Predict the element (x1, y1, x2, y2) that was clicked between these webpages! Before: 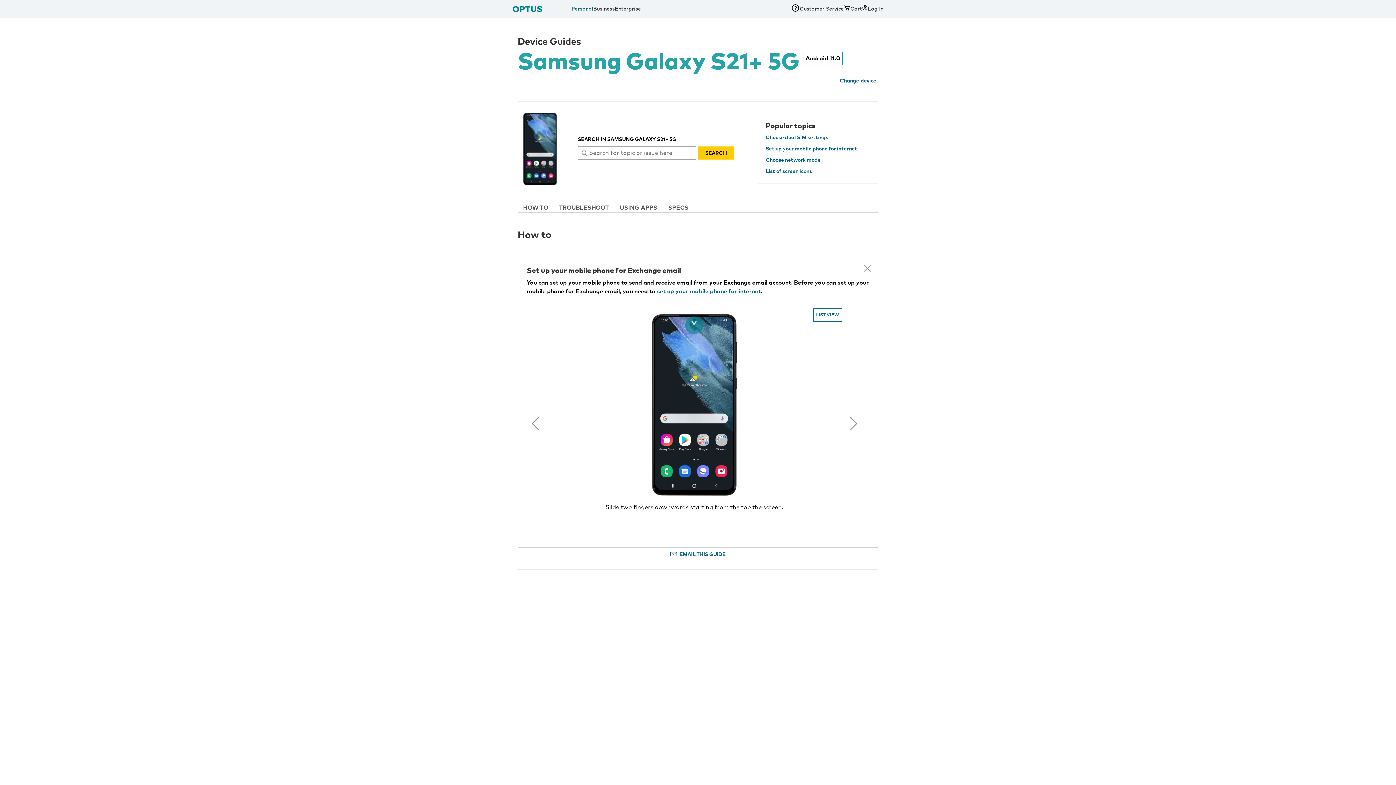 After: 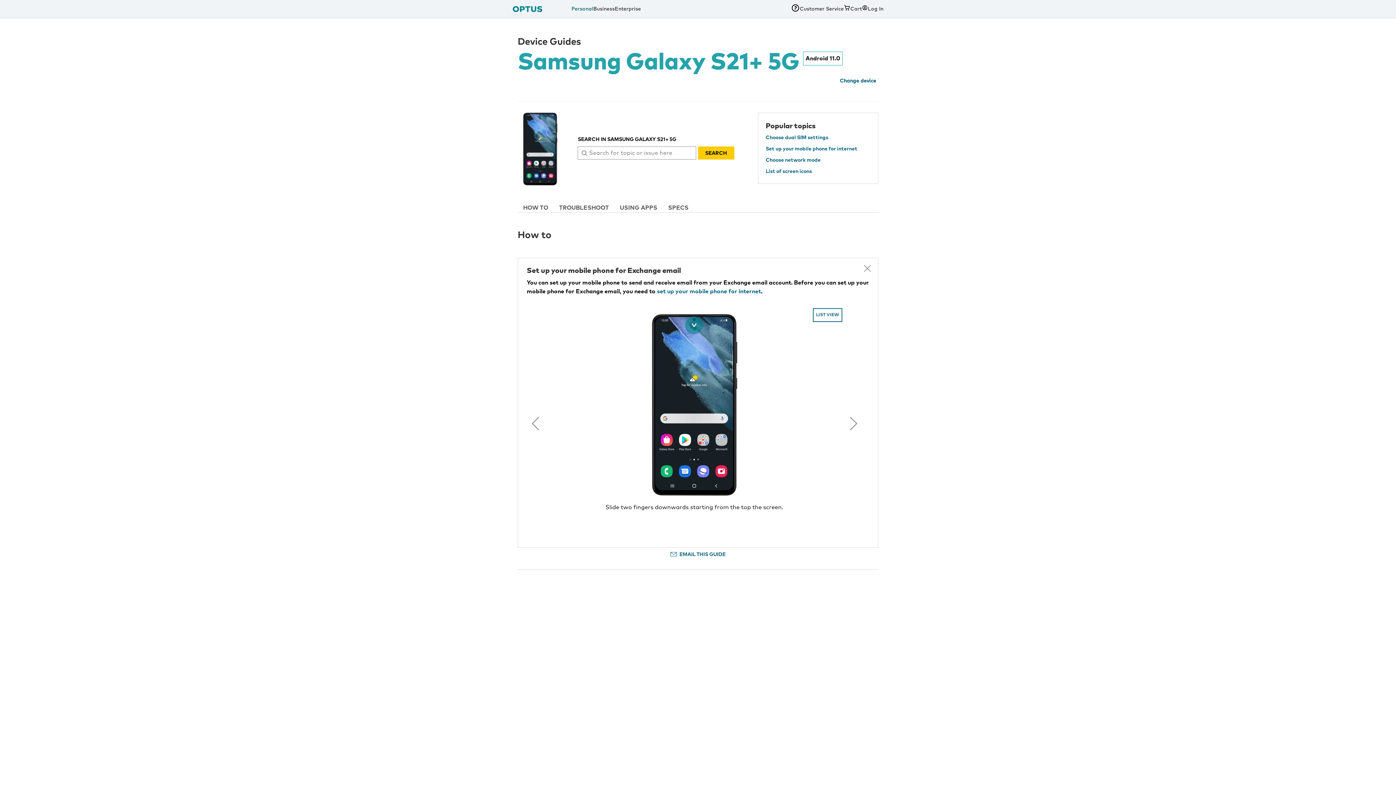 Action: bbox: (528, 548, 867, 561) label:  EMAIL THIS GUIDE